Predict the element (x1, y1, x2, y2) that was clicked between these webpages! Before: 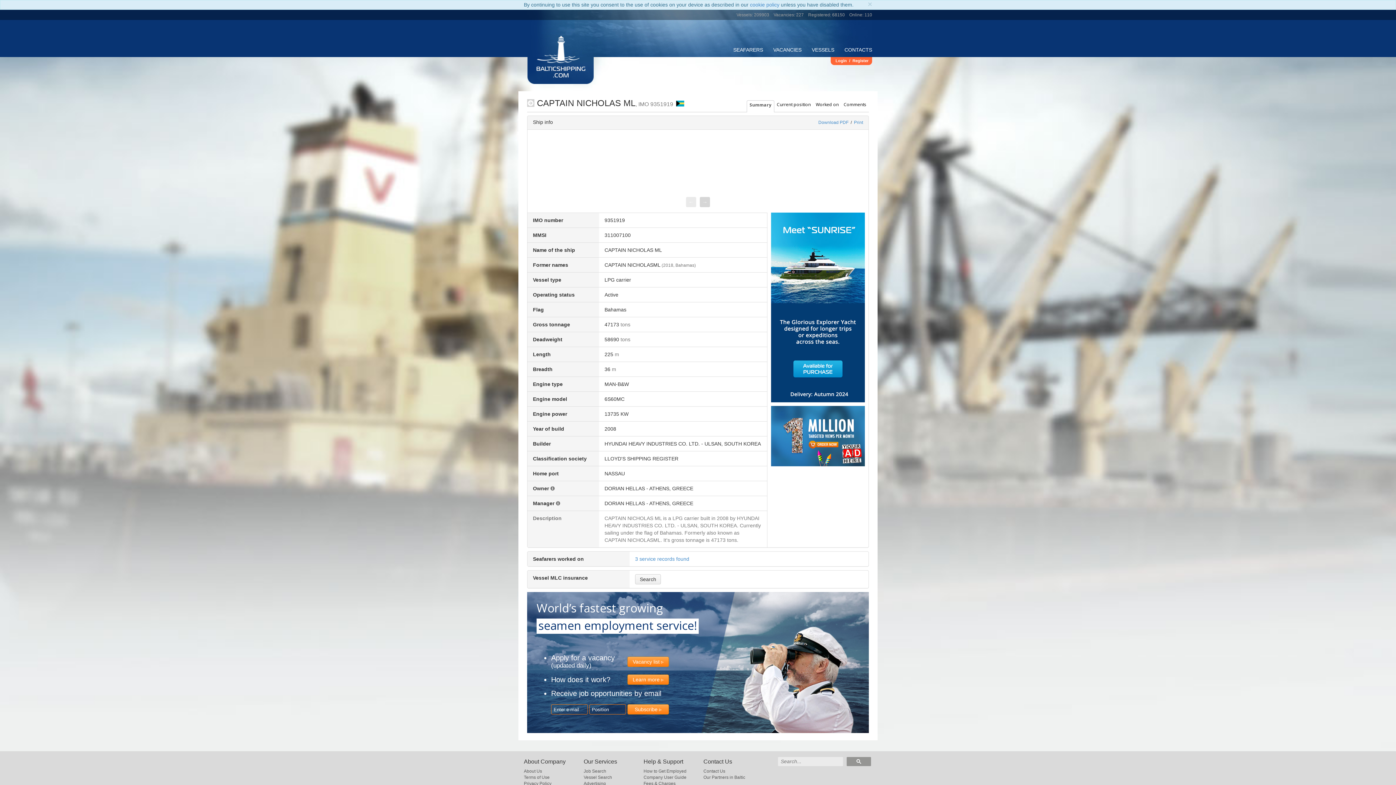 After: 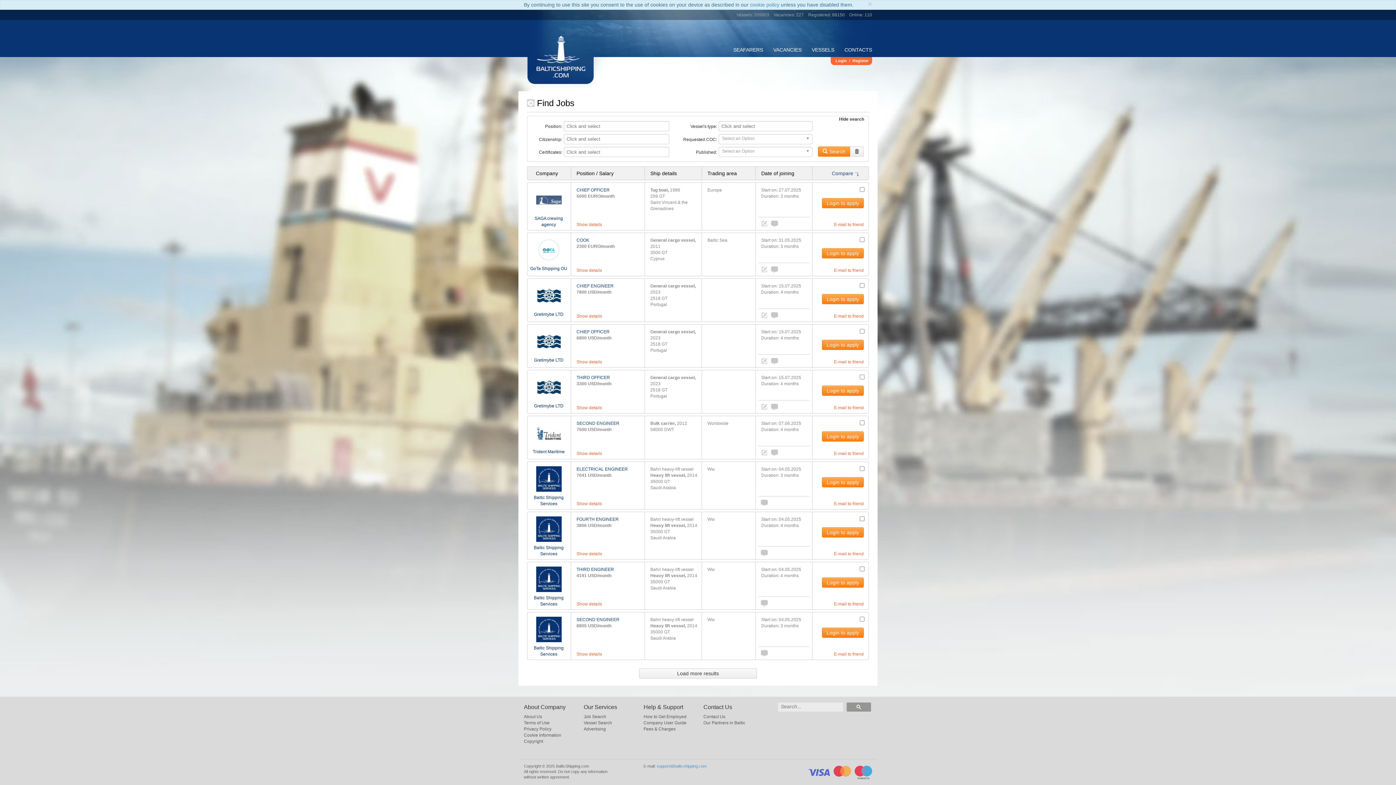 Action: label: Vacancy list bbox: (627, 657, 669, 667)